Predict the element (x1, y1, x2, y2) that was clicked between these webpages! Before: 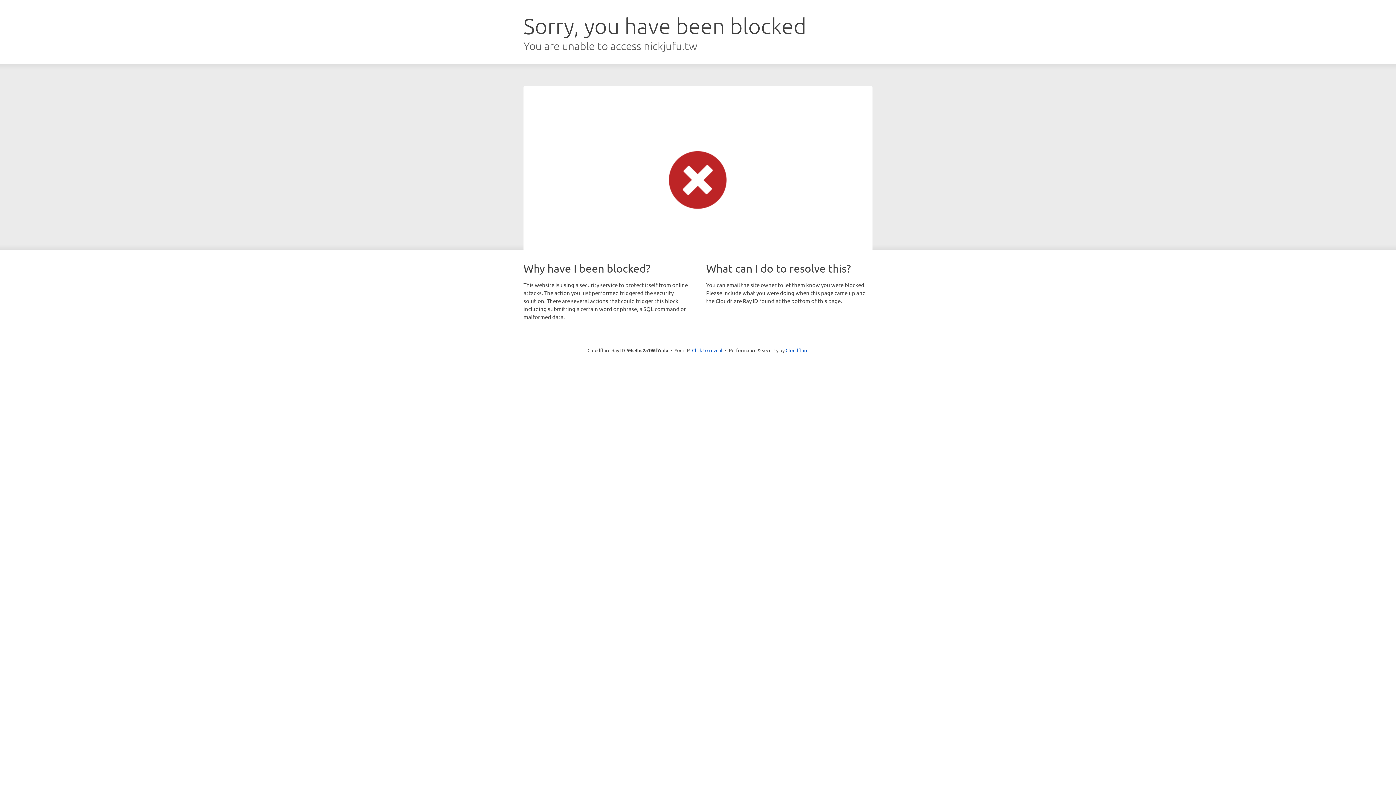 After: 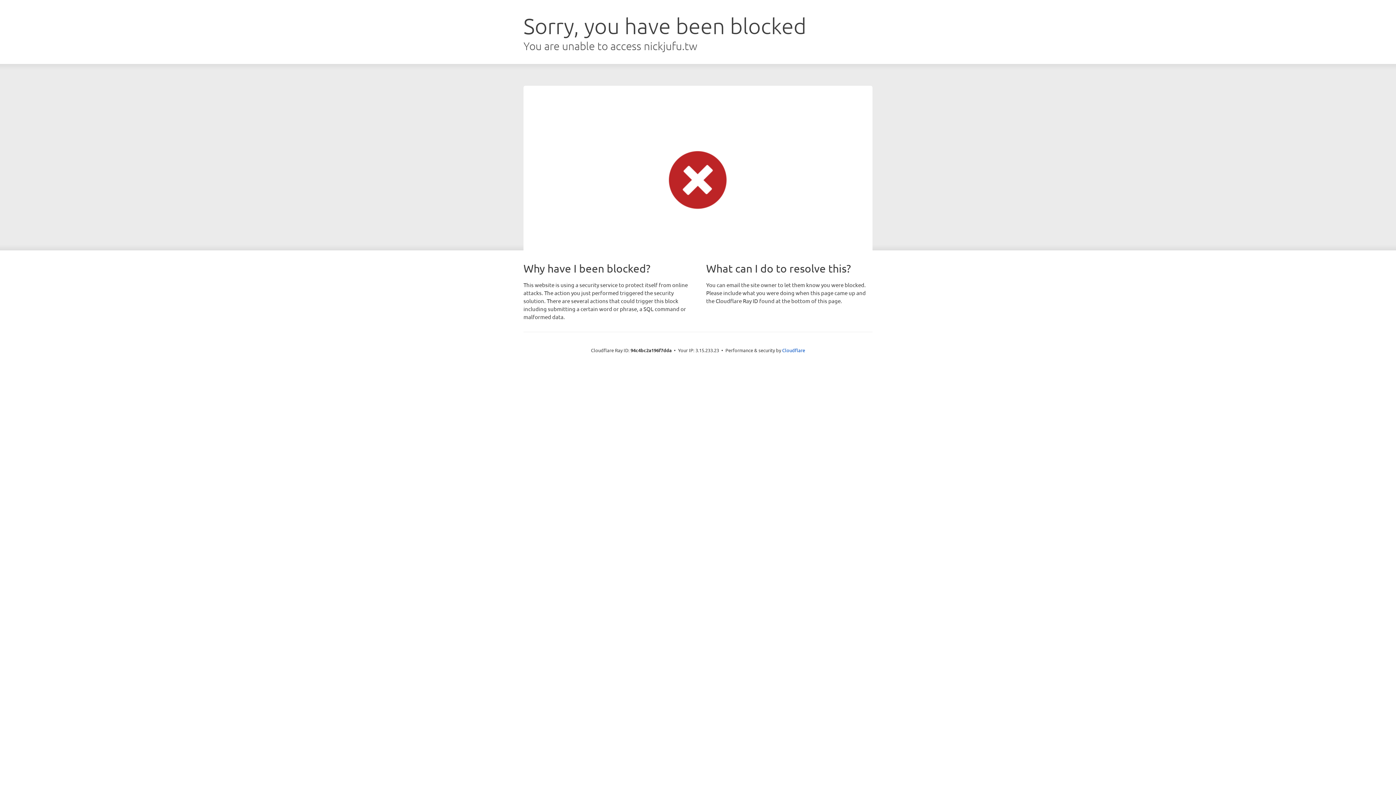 Action: bbox: (692, 346, 722, 353) label: Click to reveal